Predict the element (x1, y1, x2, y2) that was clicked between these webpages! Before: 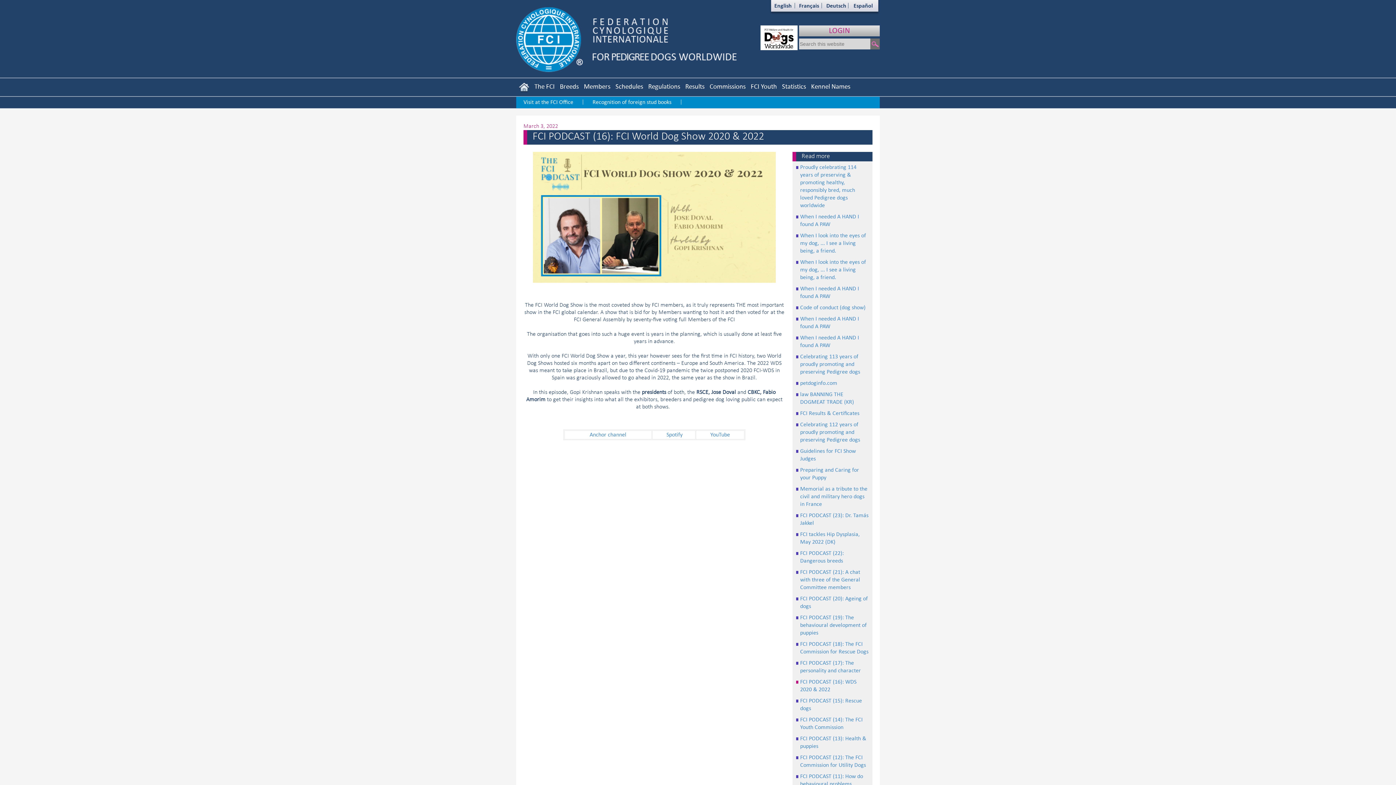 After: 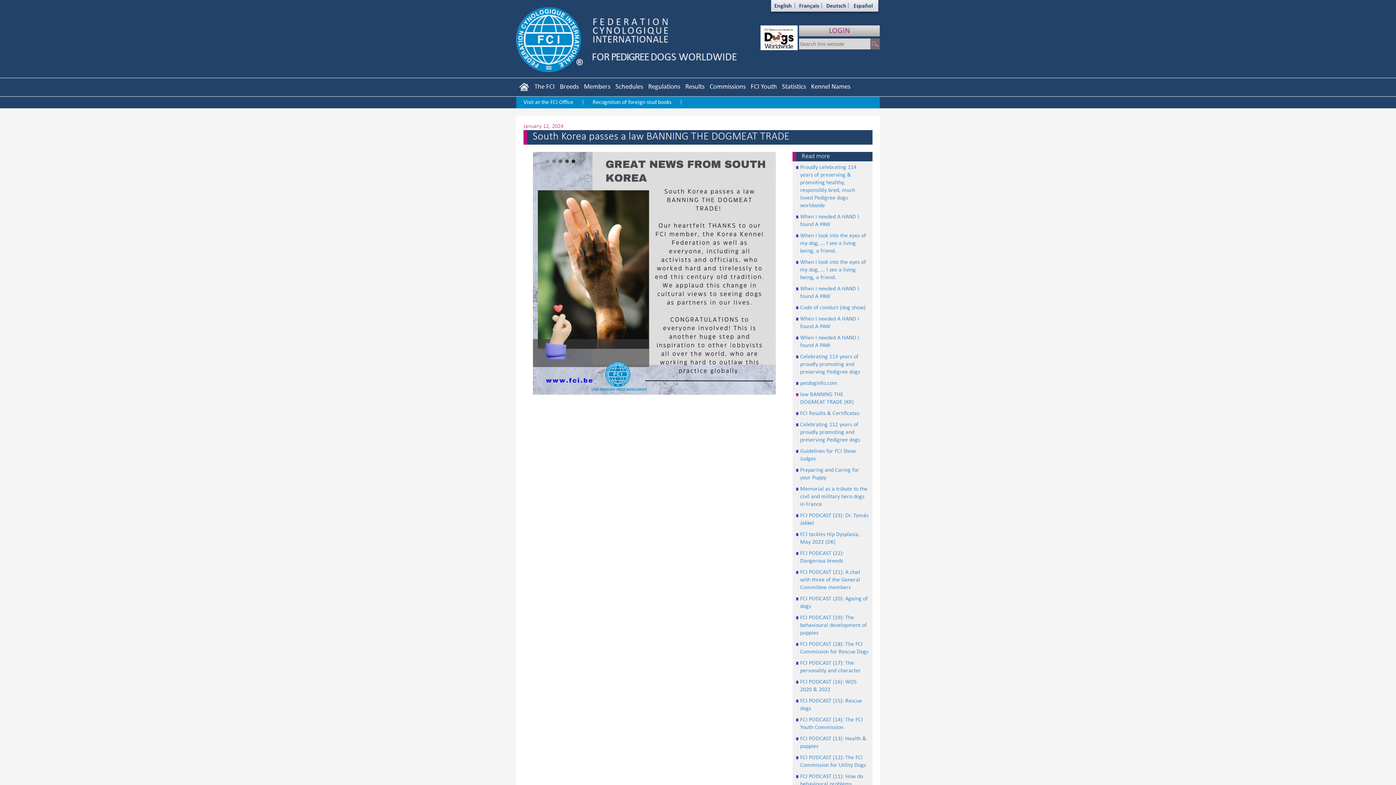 Action: label: law BANNING THE DOGMEAT TRADE (KR) bbox: (800, 390, 854, 405)